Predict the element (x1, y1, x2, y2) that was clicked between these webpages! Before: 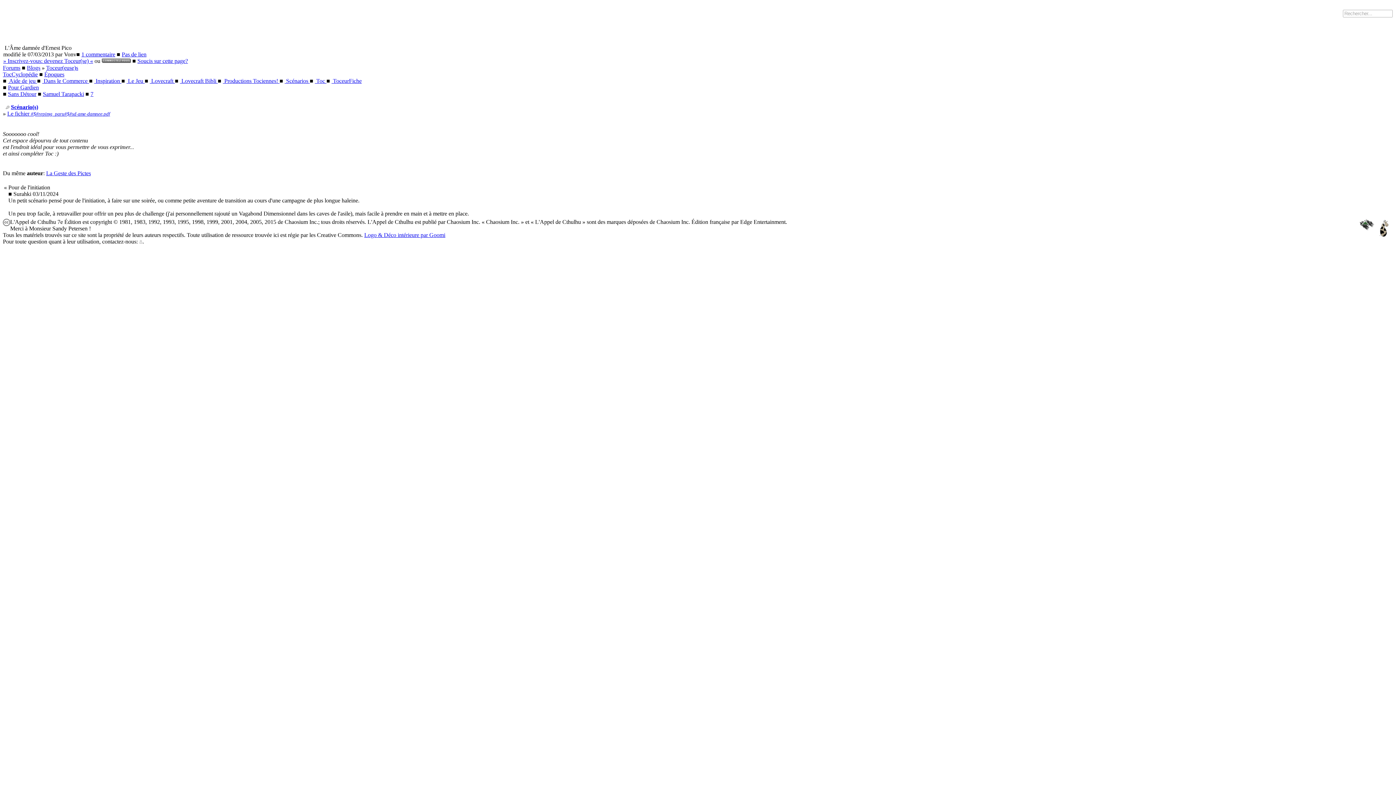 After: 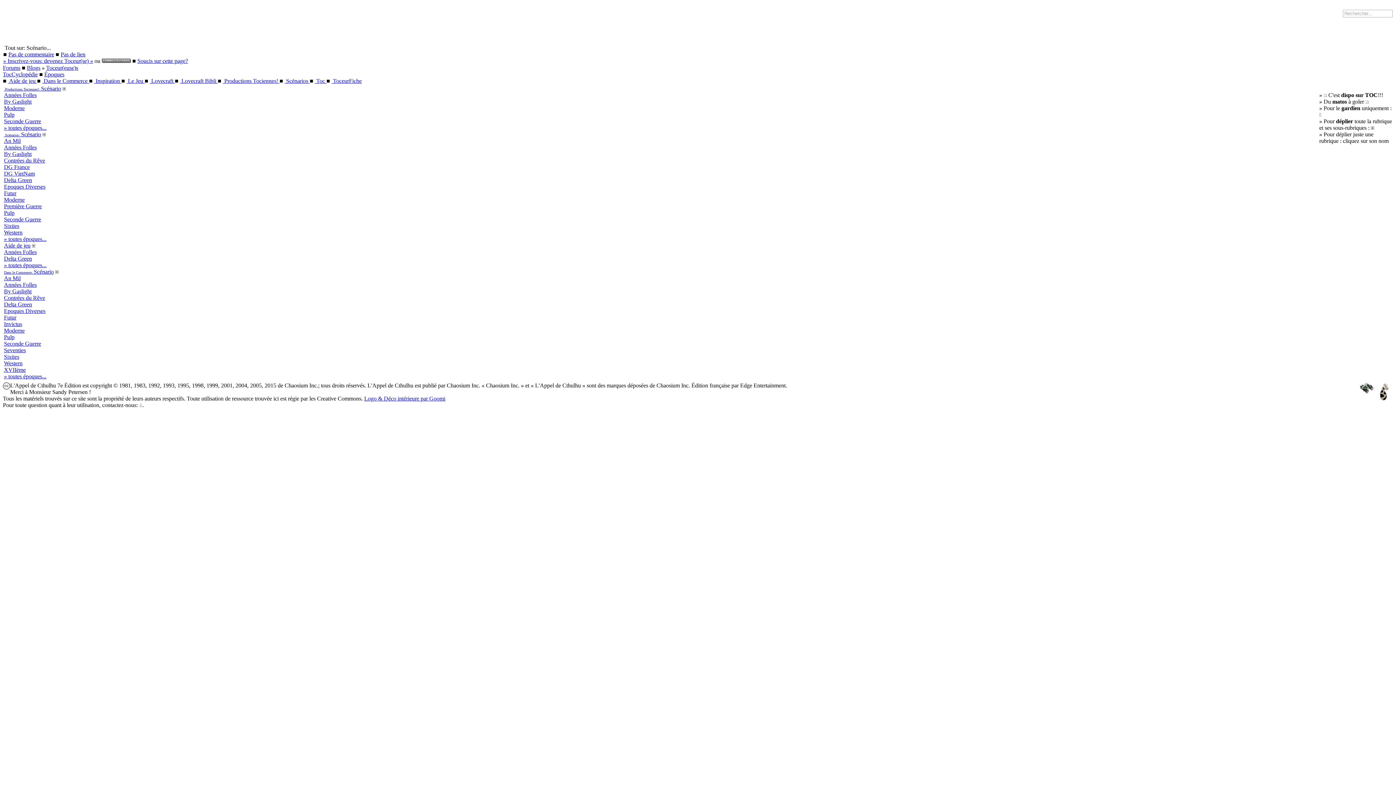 Action: label: Scénario(s) bbox: (10, 104, 38, 110)